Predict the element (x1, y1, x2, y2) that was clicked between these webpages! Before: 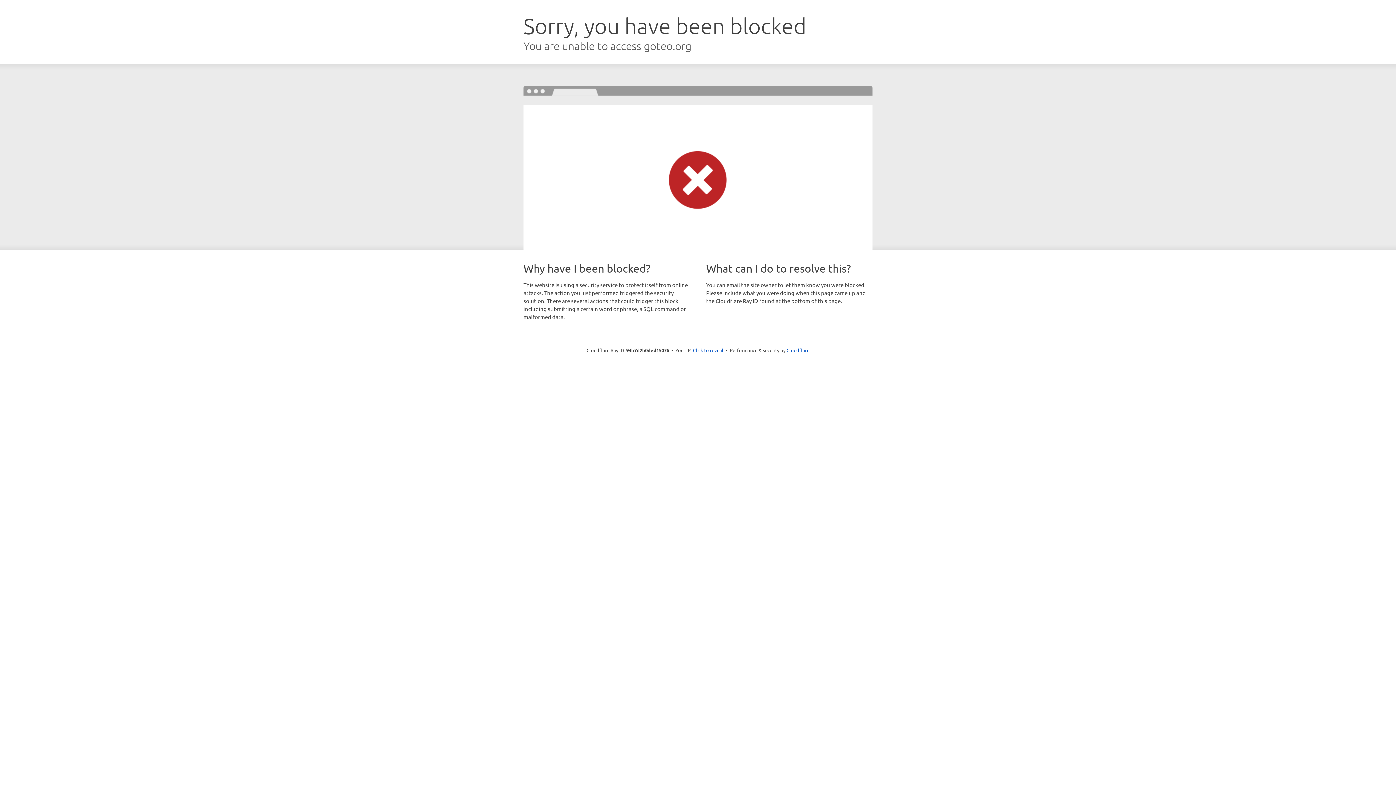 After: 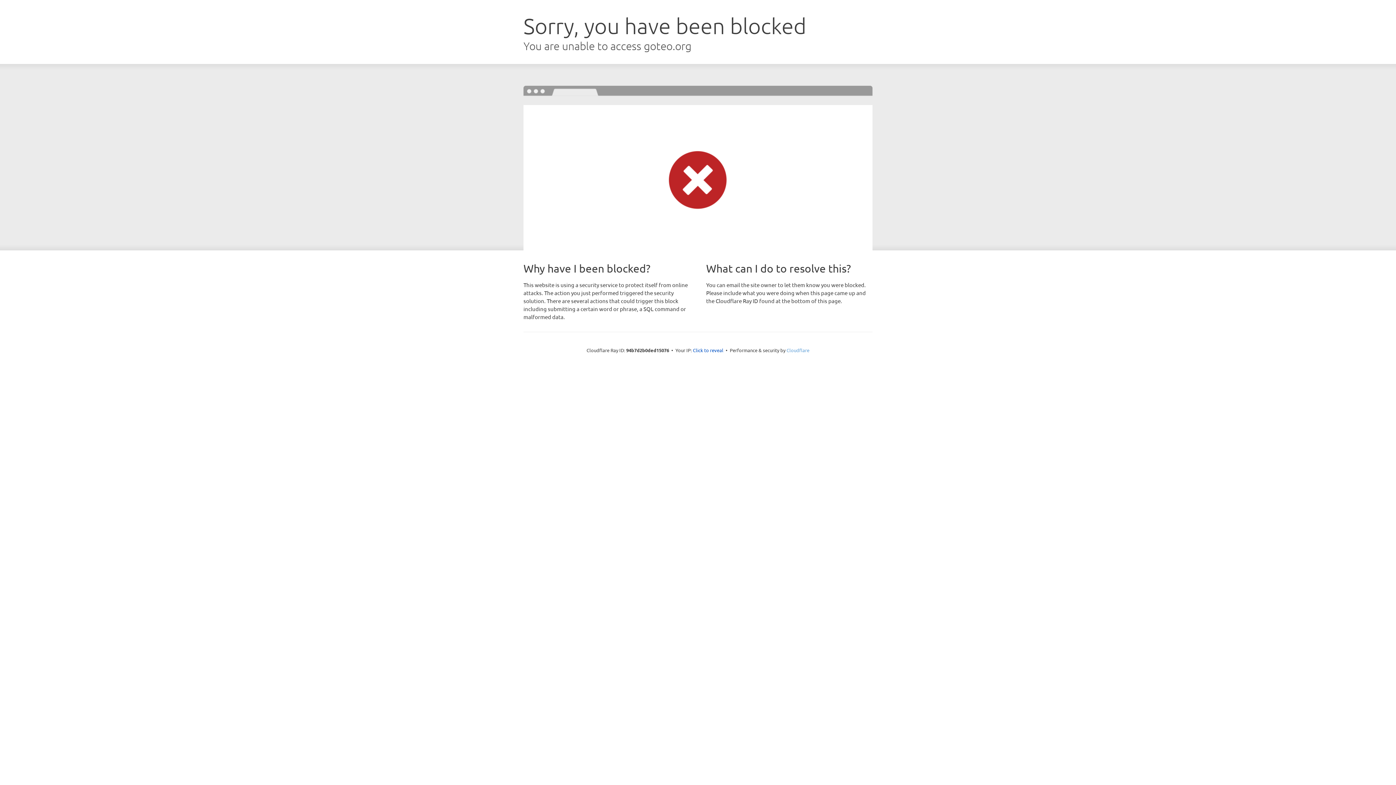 Action: label: Cloudflare bbox: (786, 347, 809, 353)